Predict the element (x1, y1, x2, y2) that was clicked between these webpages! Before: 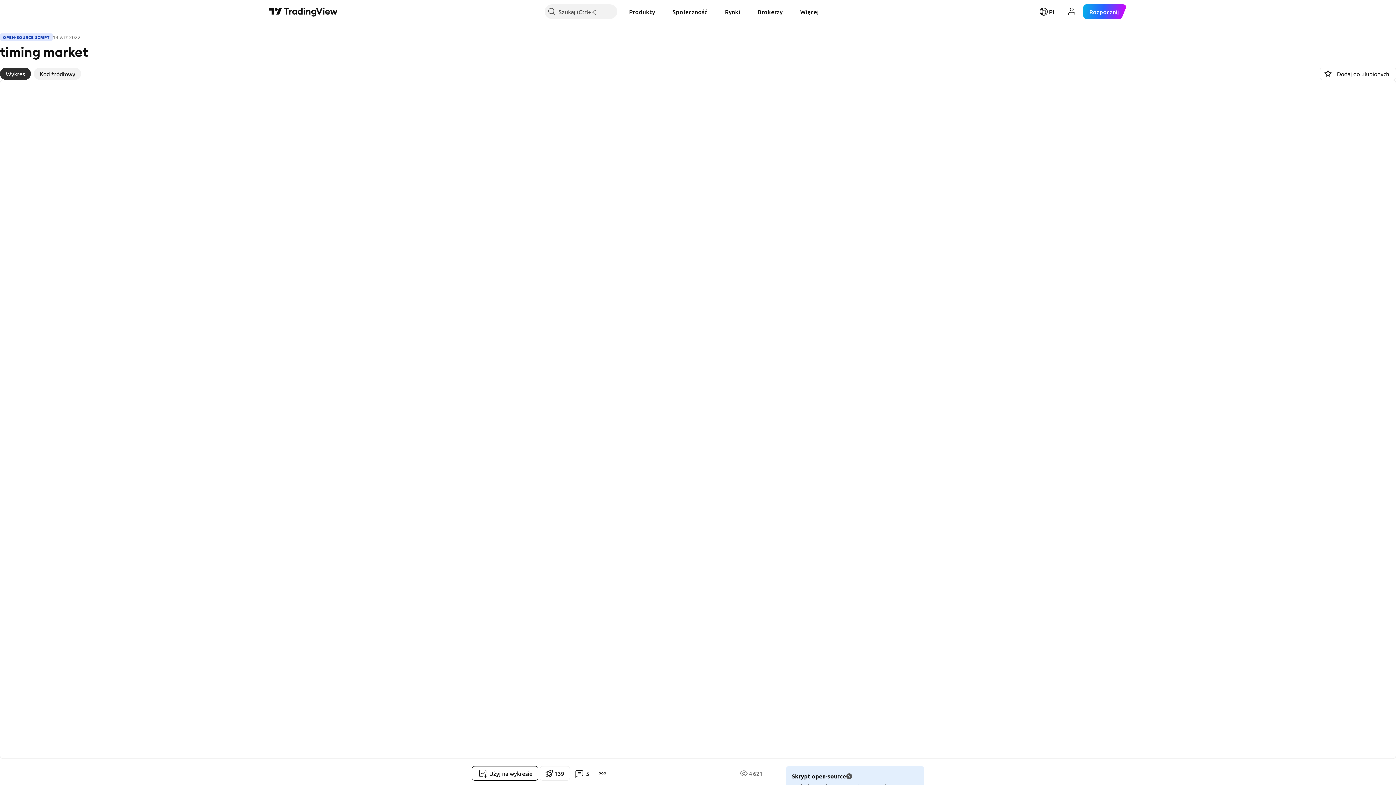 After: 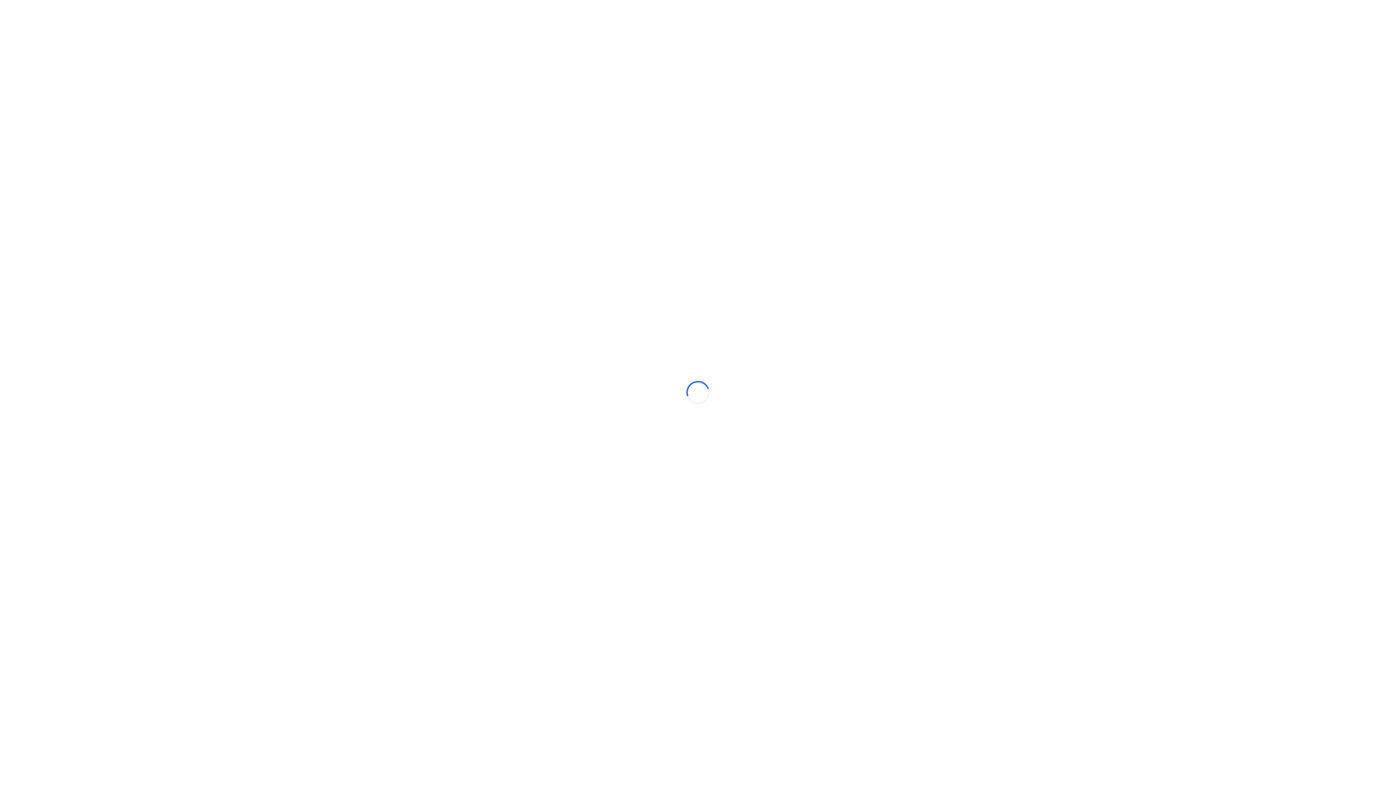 Action: bbox: (623, 4, 661, 18) label: Produkty